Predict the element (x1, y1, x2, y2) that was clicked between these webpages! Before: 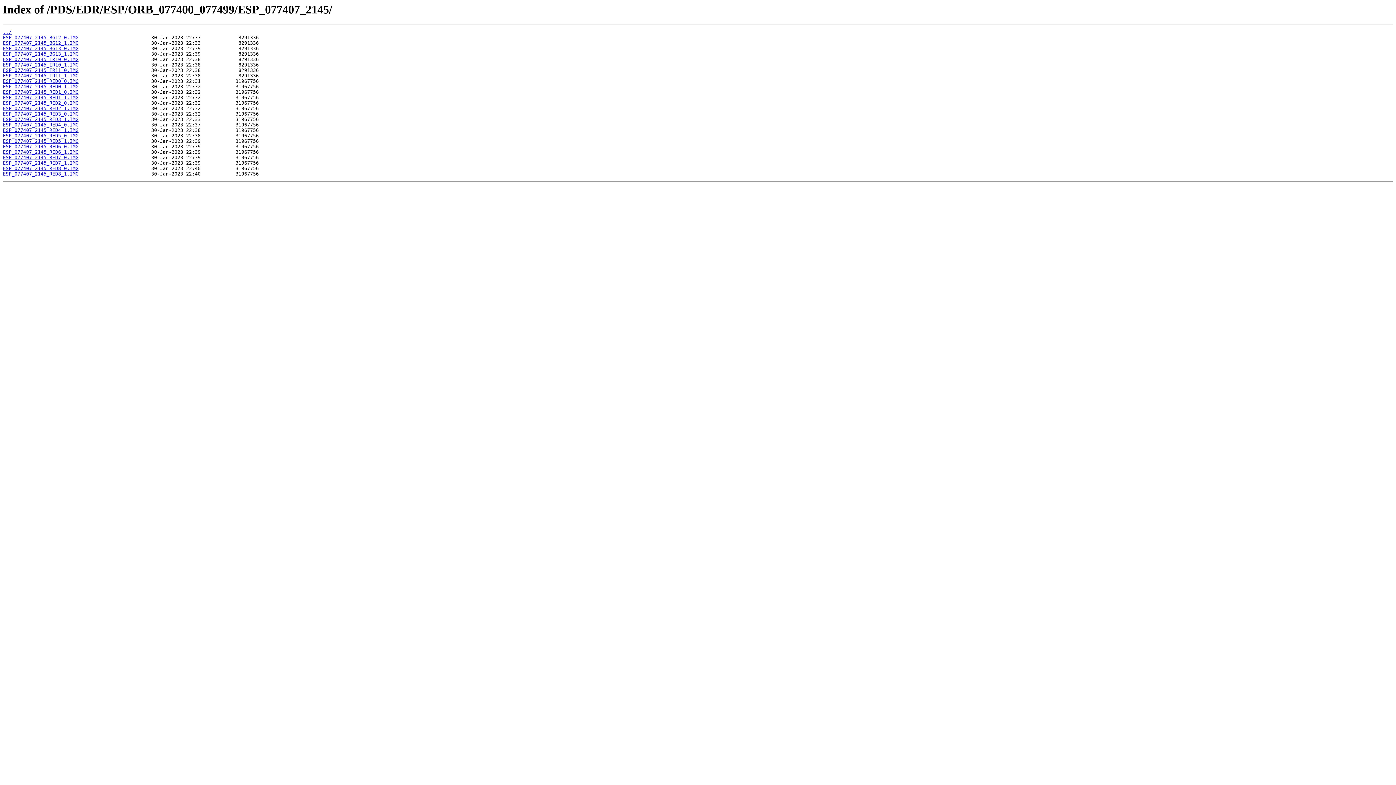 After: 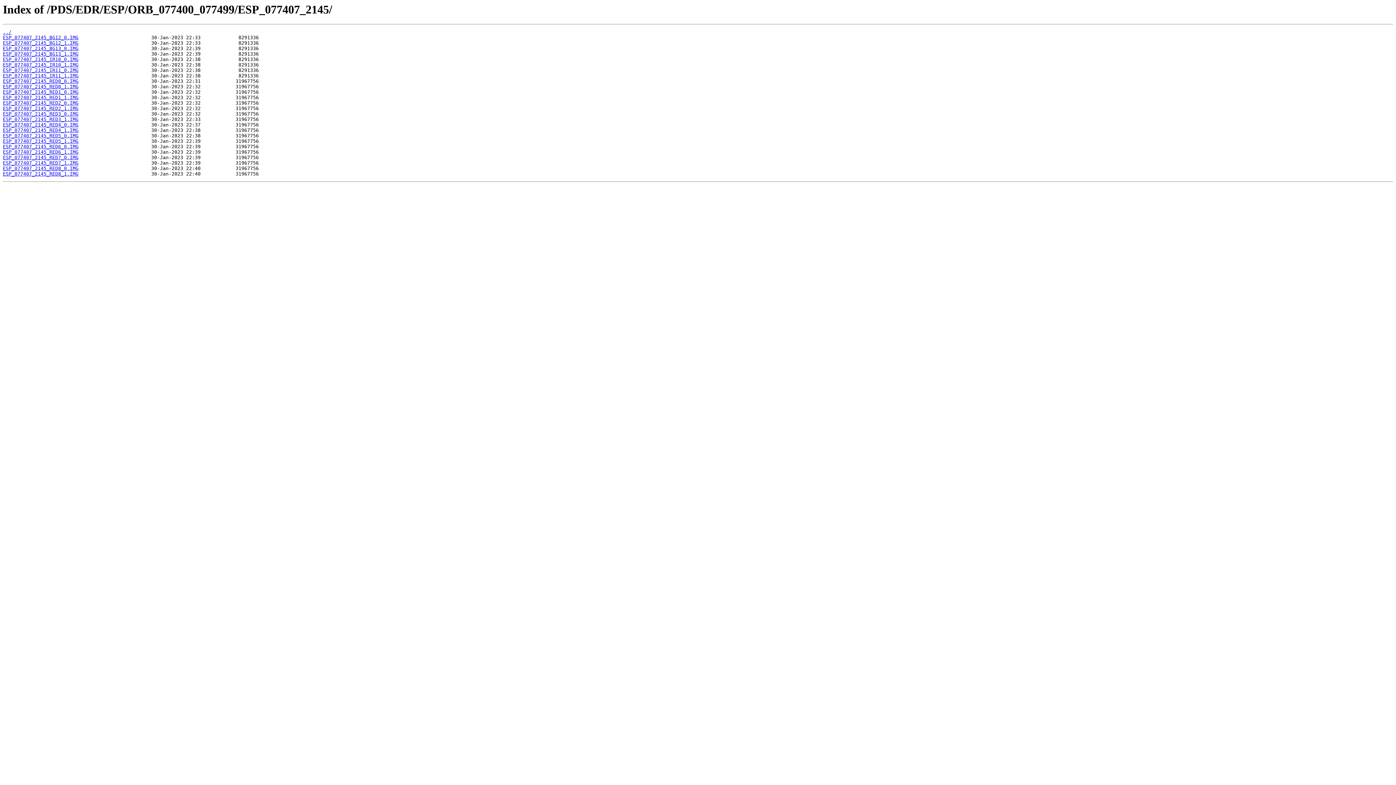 Action: label: ESP_077407_2145_BG13_1.IMG bbox: (2, 51, 78, 56)